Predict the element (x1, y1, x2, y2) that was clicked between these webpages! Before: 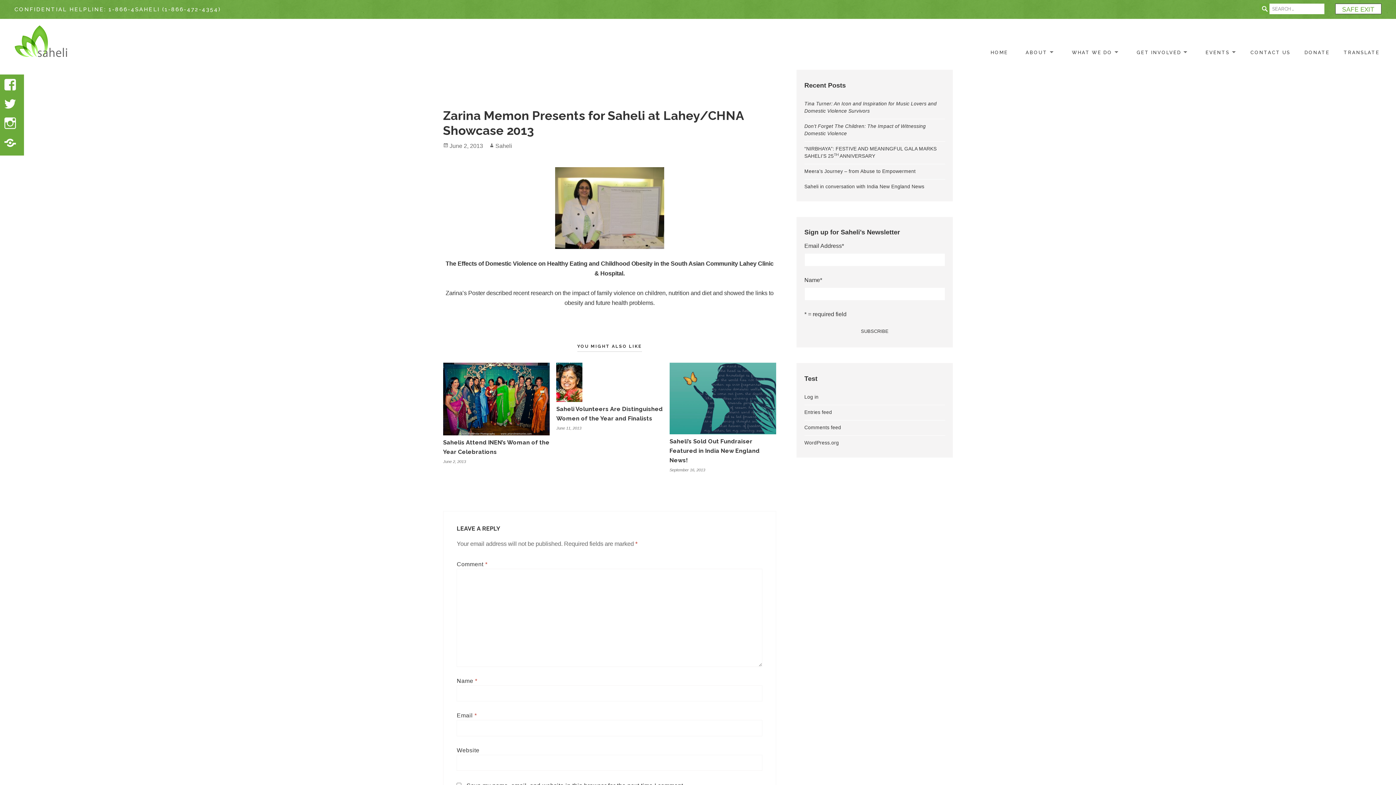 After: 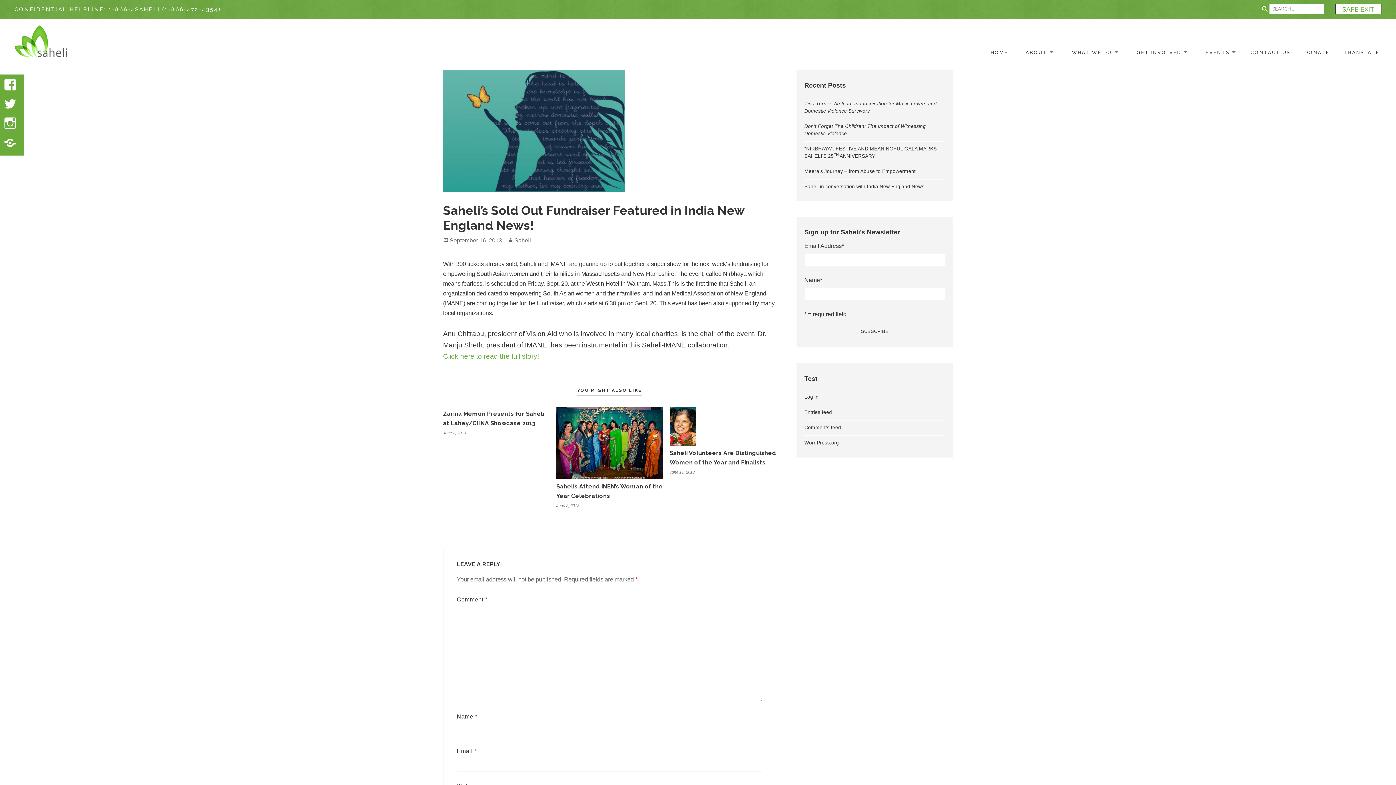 Action: bbox: (669, 394, 776, 402)